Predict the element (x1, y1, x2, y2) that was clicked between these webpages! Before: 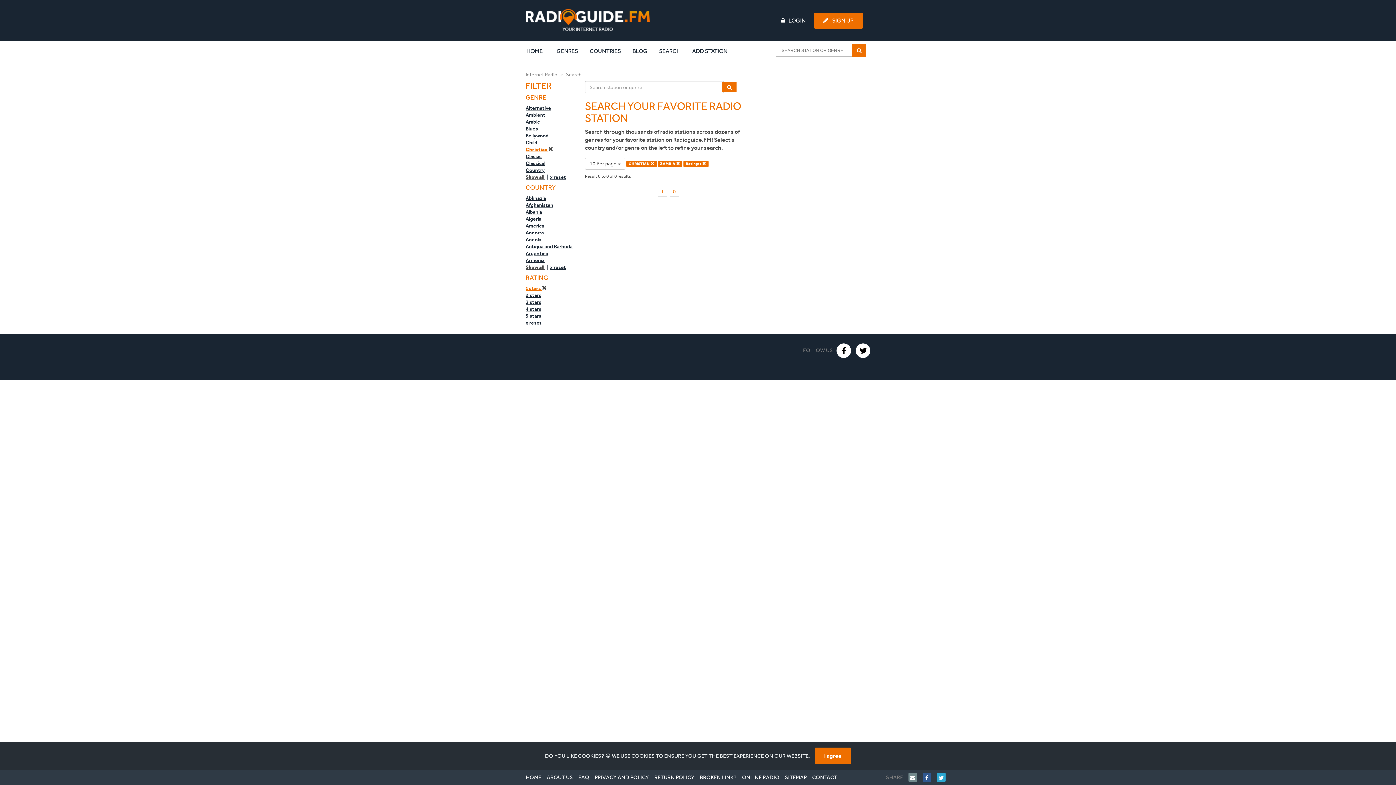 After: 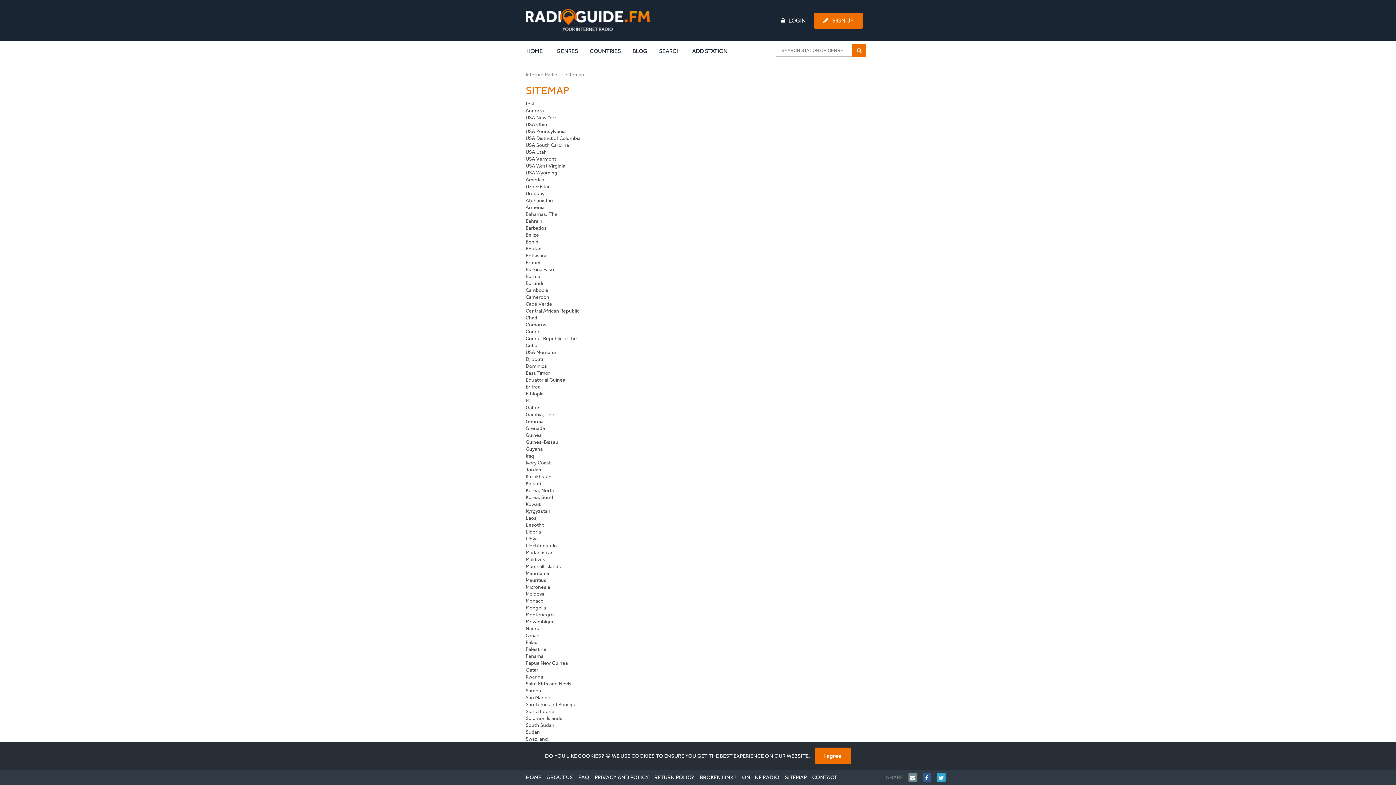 Action: bbox: (785, 770, 812, 785) label: SITEMAP